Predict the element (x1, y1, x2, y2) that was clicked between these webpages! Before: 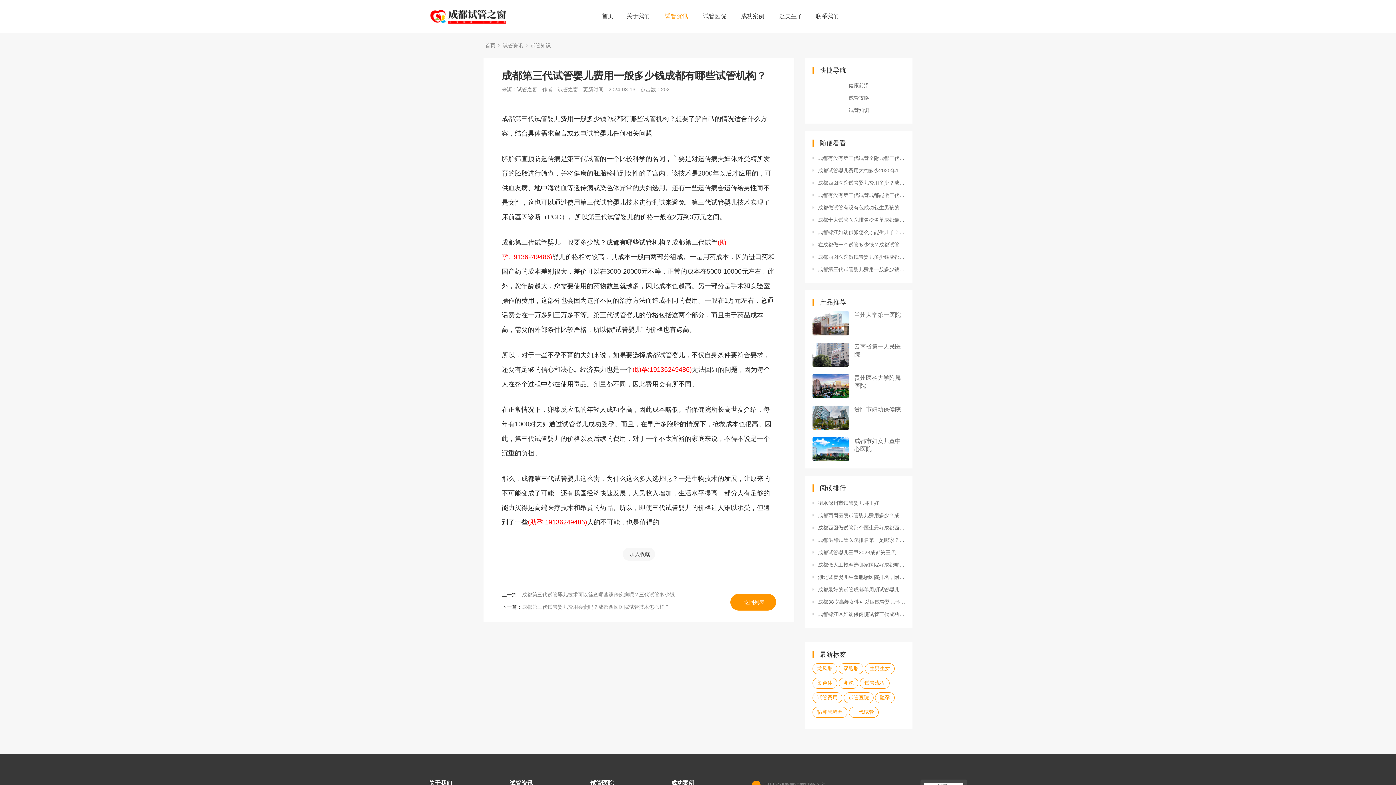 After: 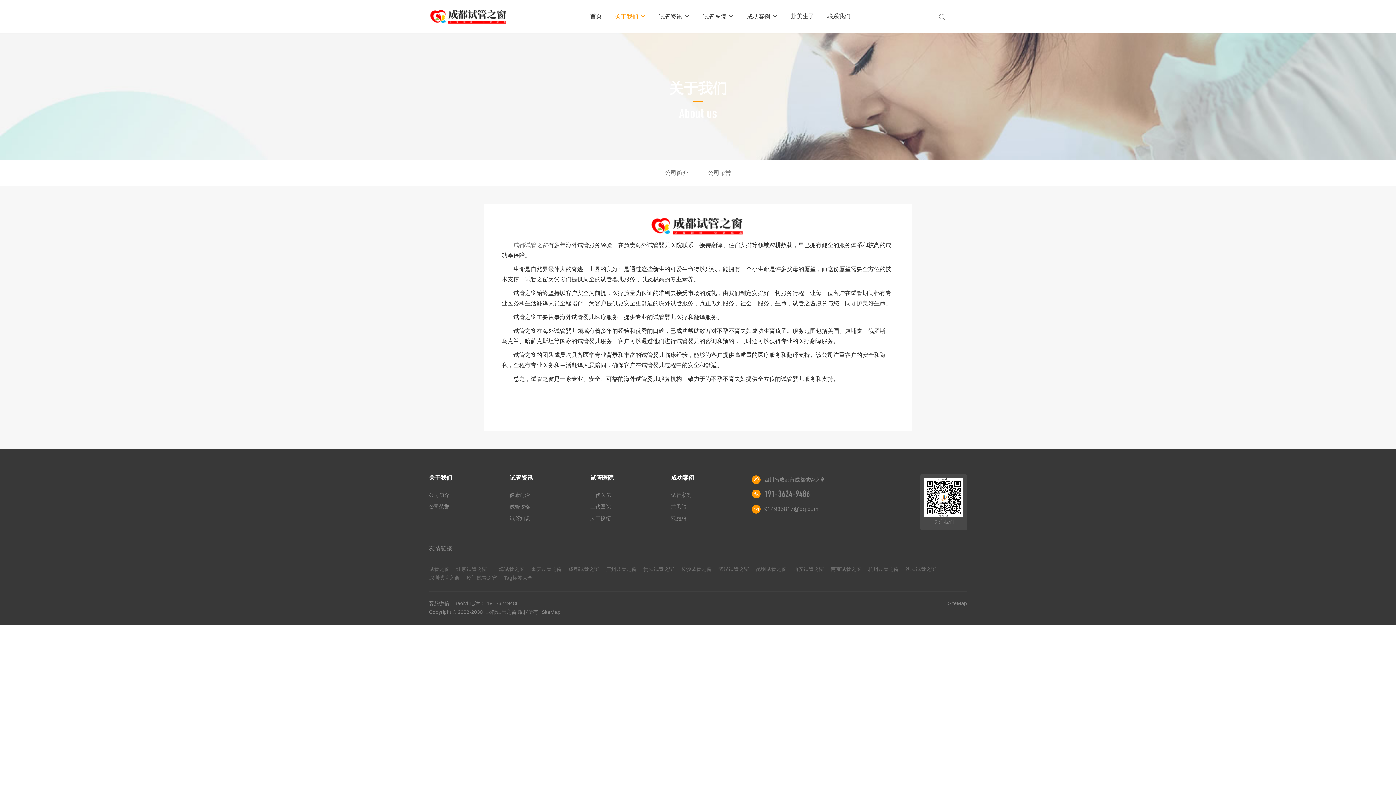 Action: label: 关于我们 bbox: (620, 0, 657, 32)